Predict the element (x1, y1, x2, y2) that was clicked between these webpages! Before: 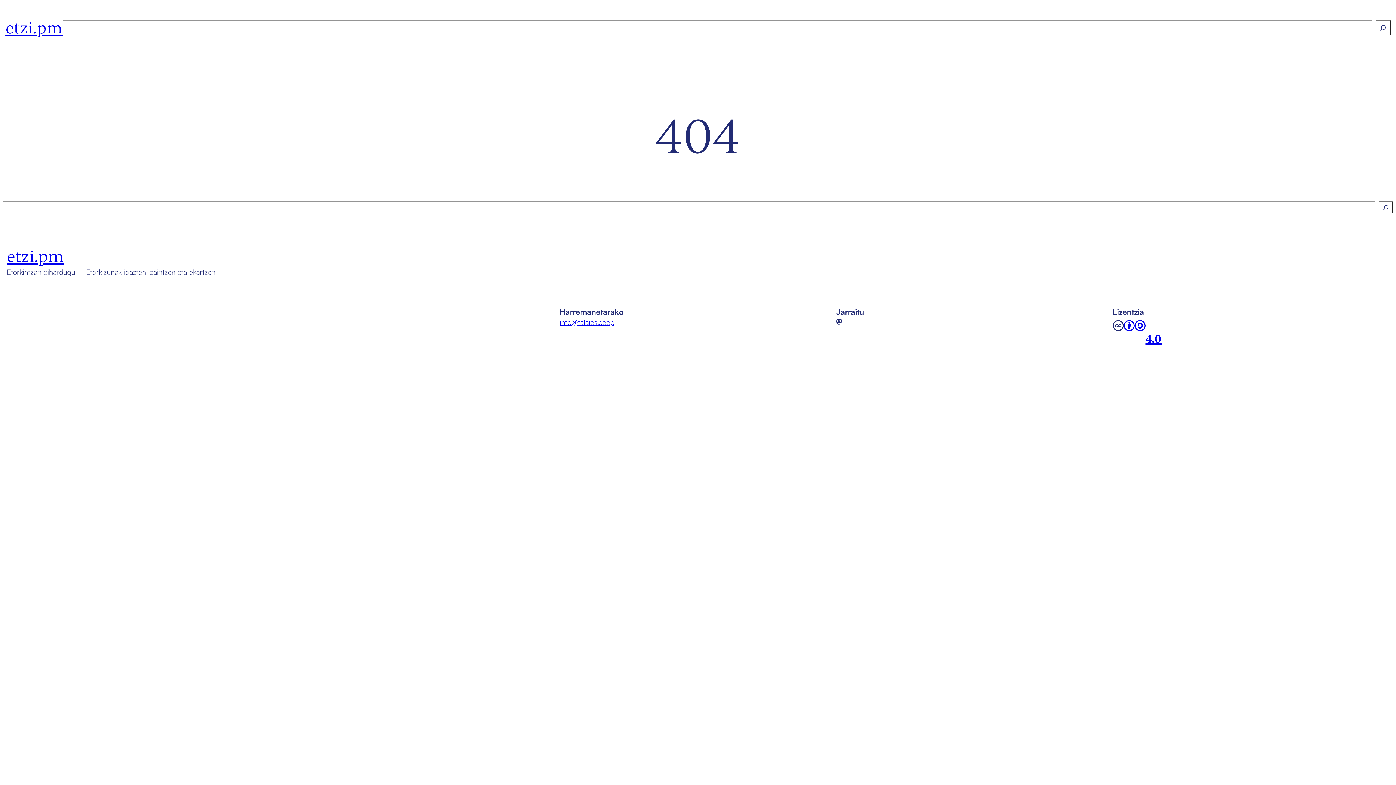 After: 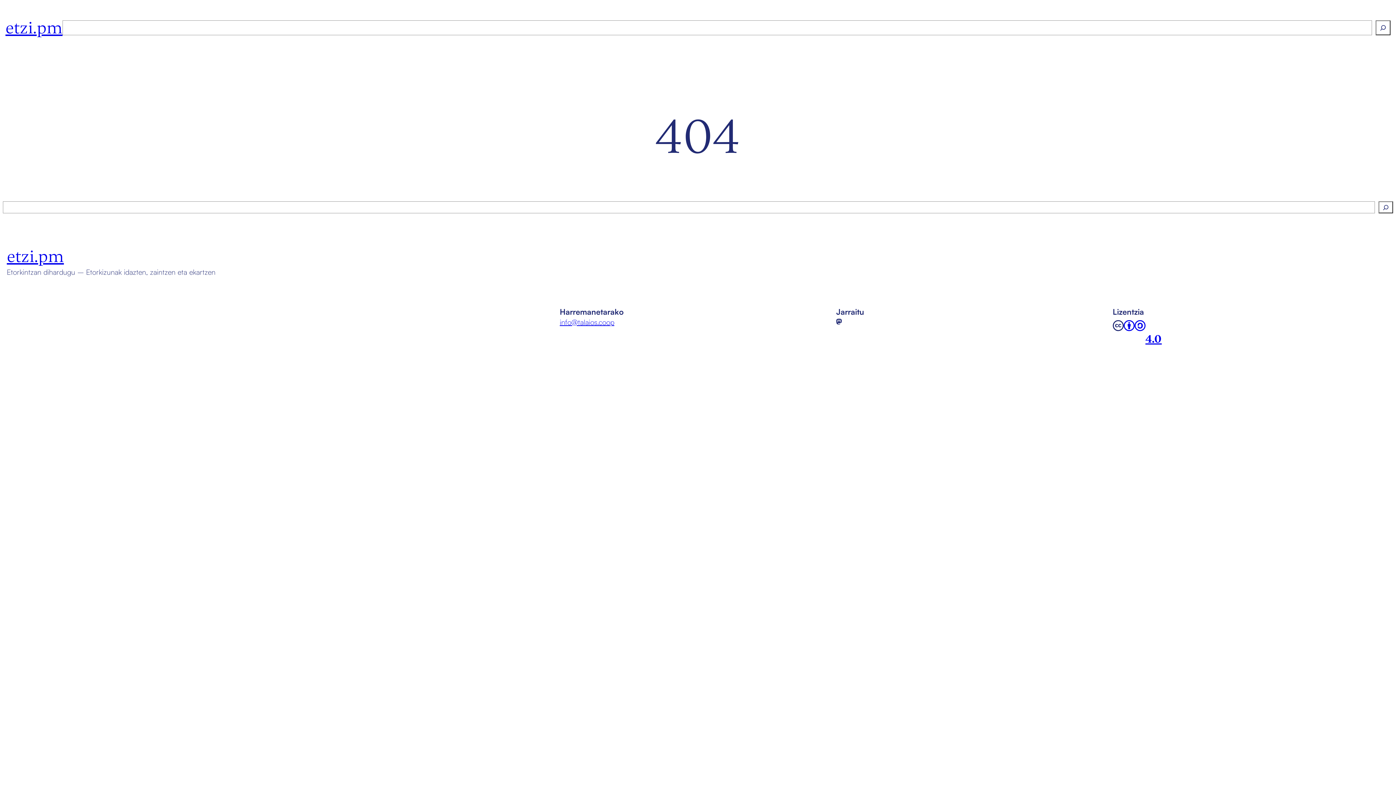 Action: bbox: (1134, 319, 1145, 336)